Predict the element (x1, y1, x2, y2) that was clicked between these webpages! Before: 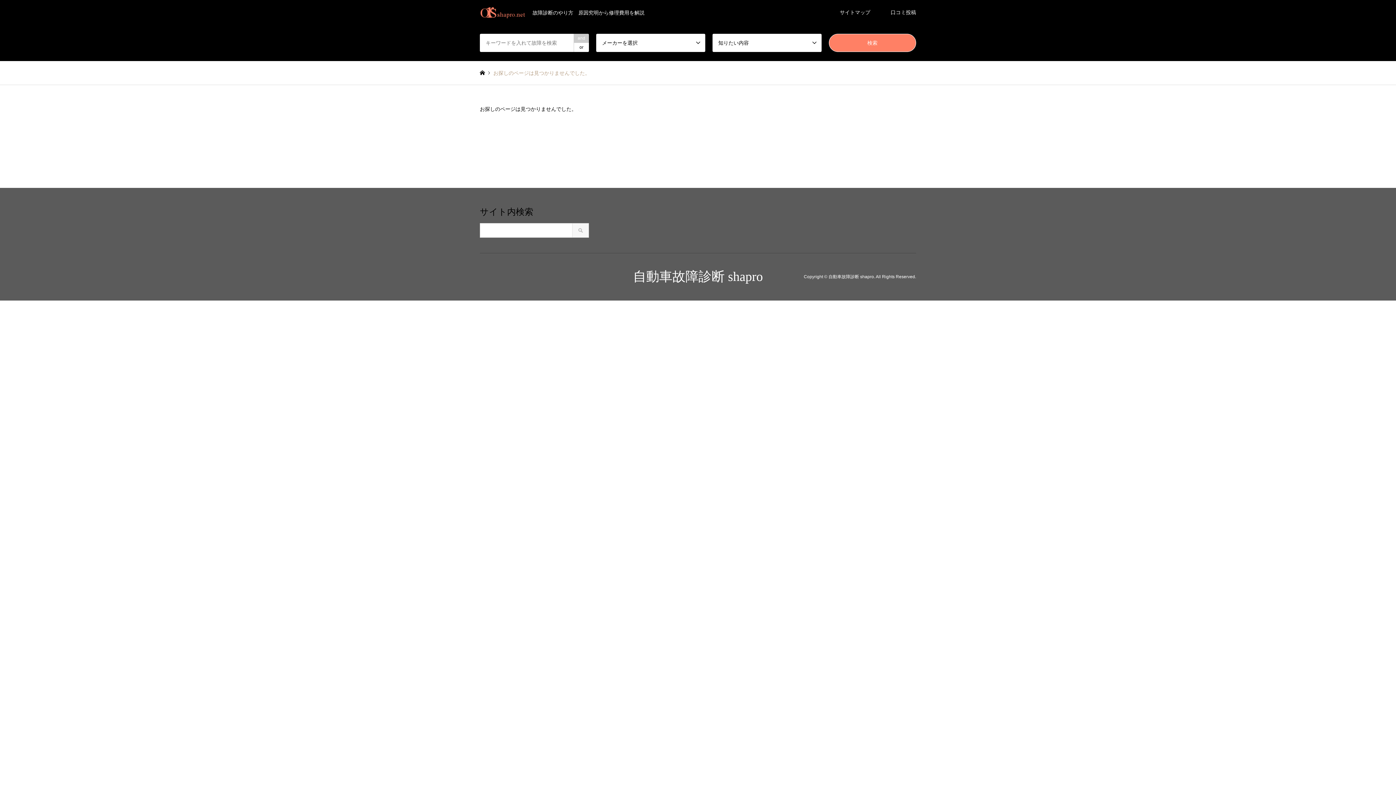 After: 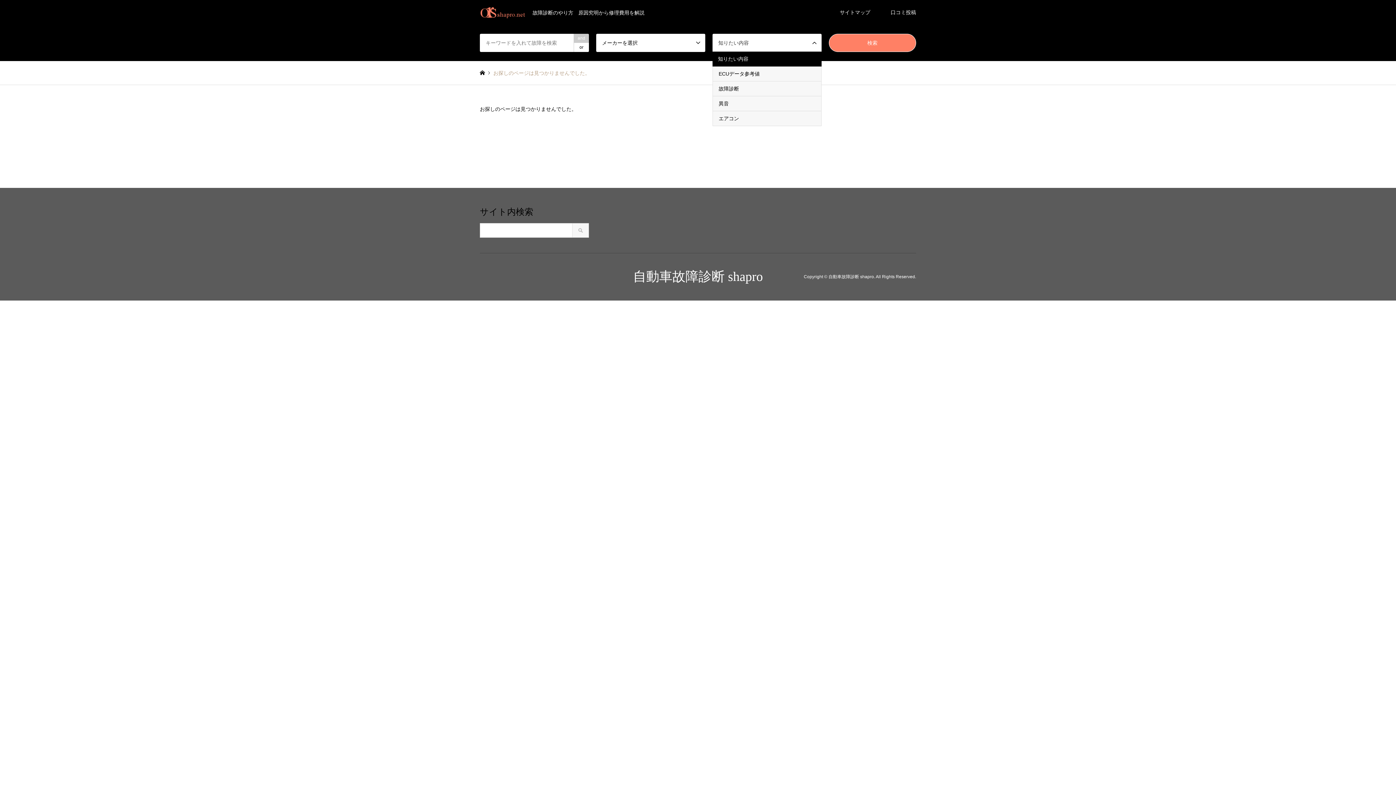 Action: label: 知りたい内容 bbox: (712, 33, 821, 52)